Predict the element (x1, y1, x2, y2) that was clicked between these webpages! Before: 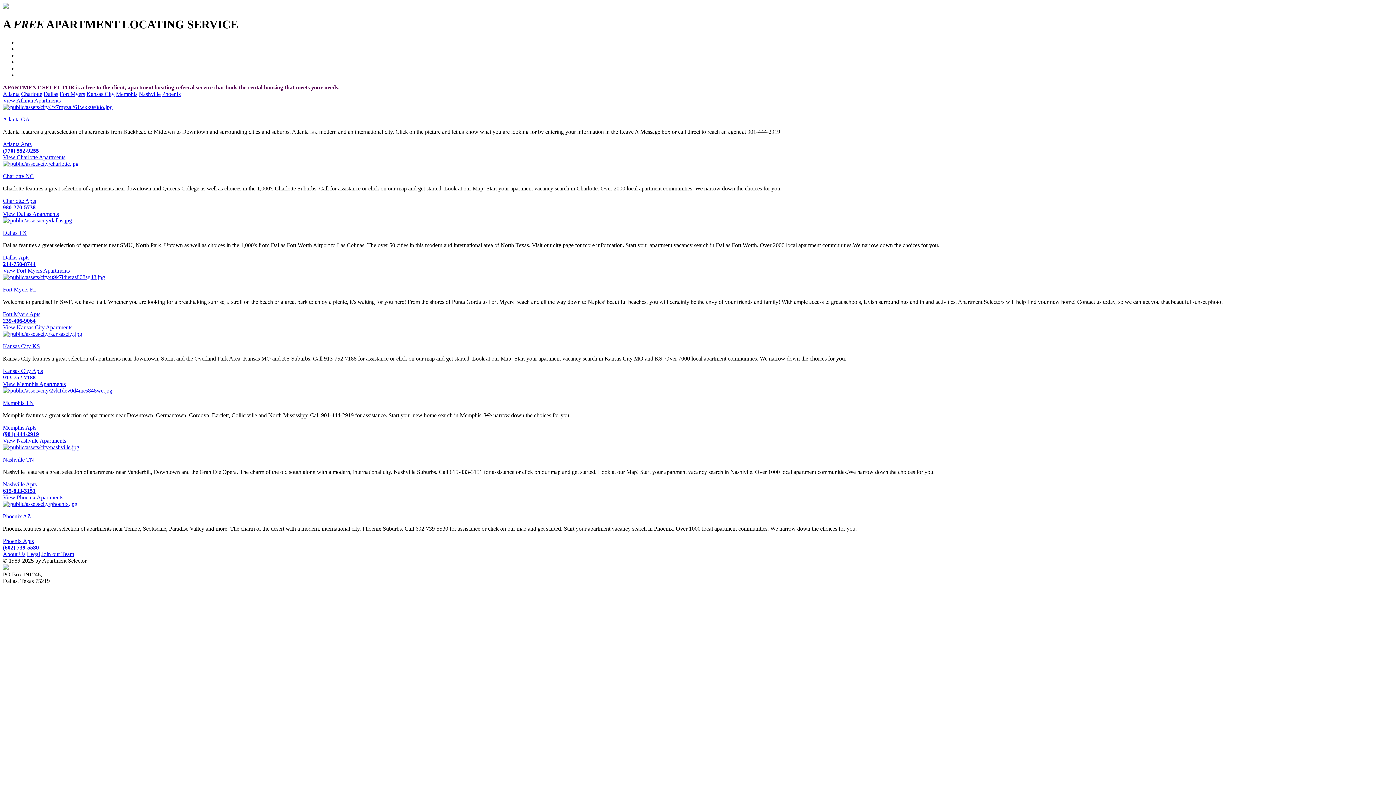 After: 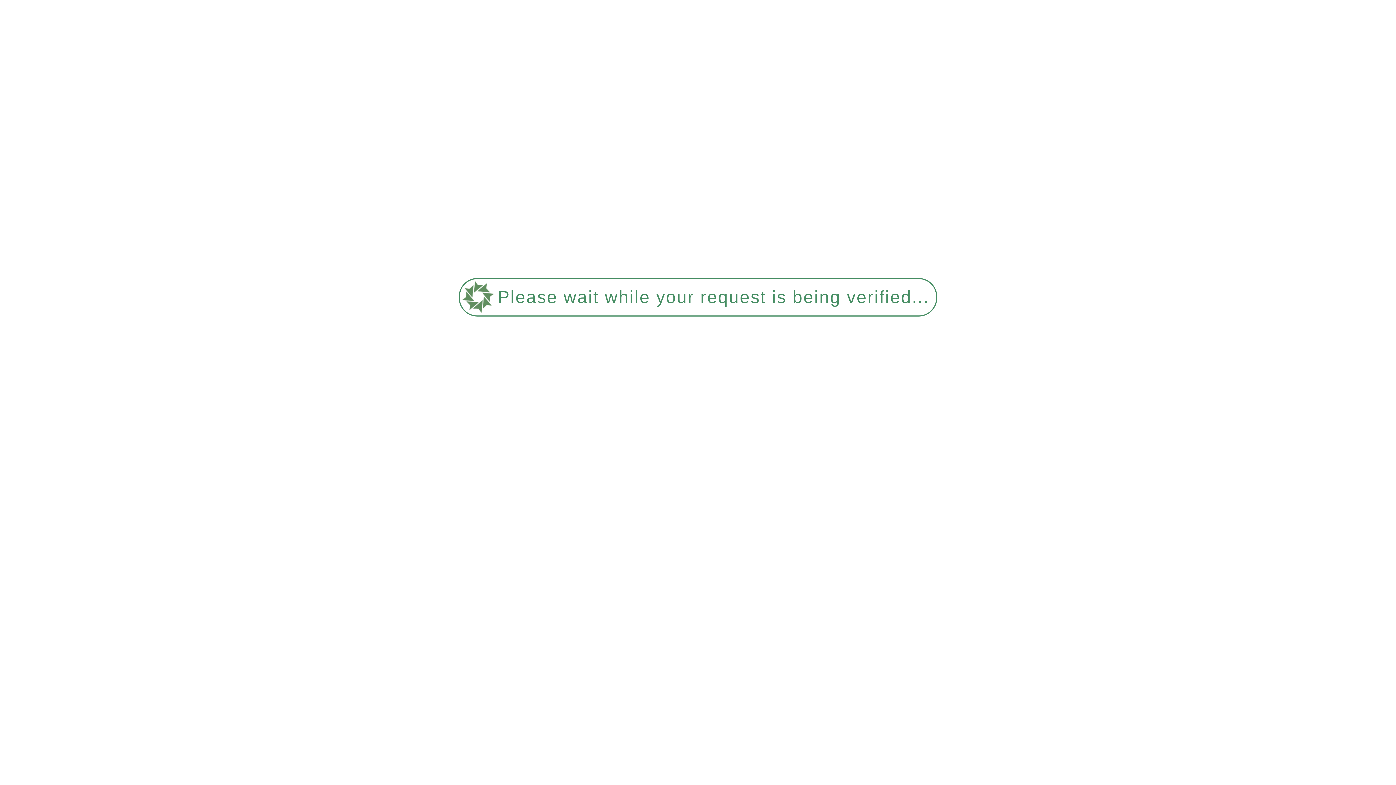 Action: label: View Memphis Apartments bbox: (2, 381, 65, 387)